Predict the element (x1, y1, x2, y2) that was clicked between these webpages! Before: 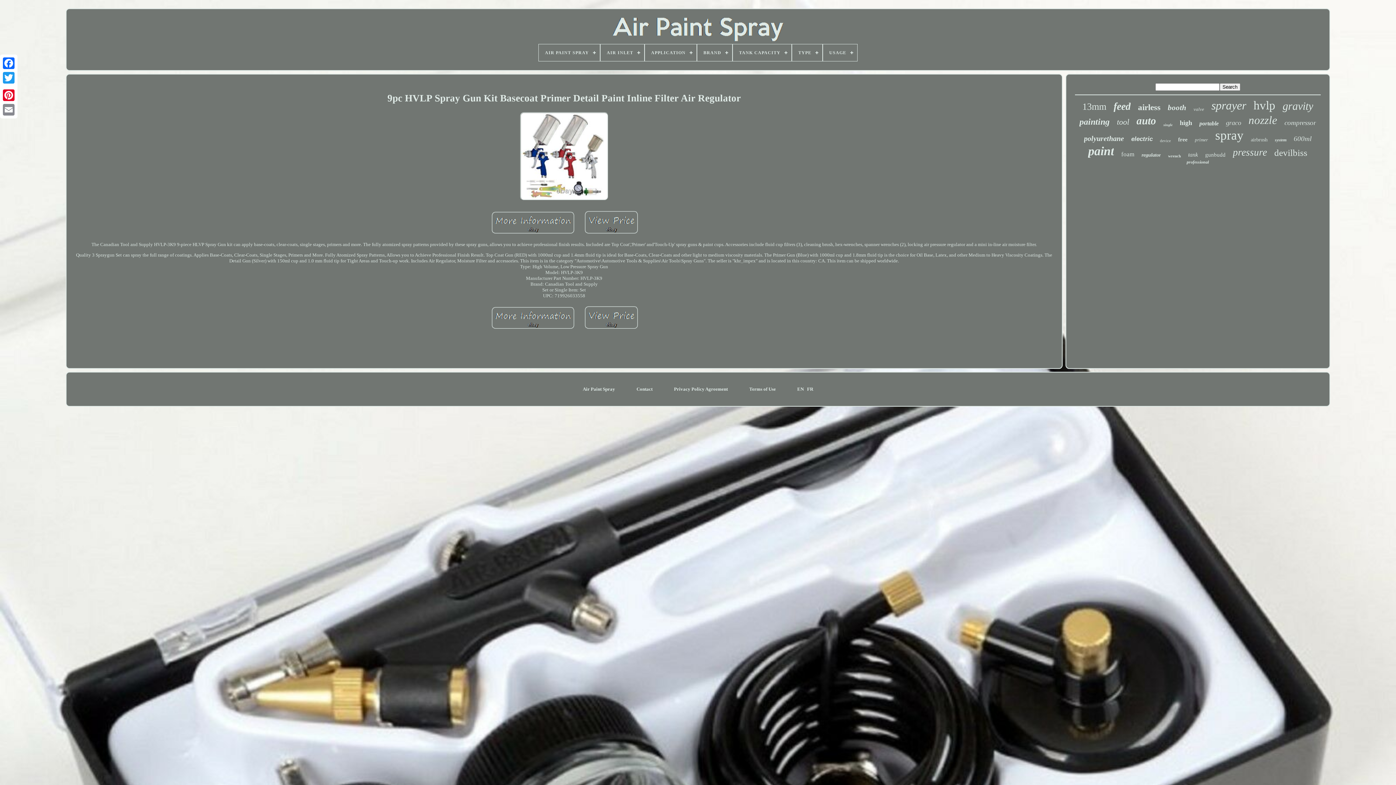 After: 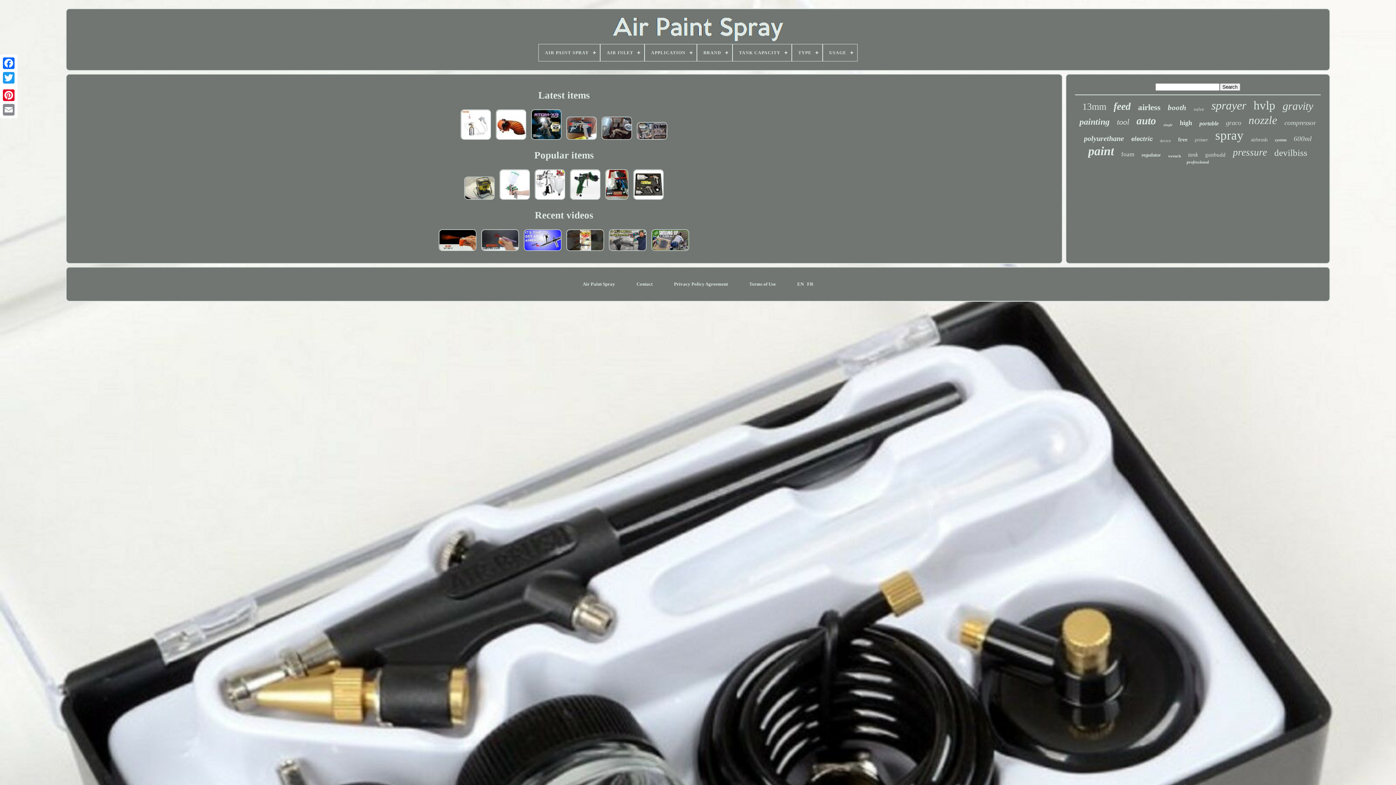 Action: label: Air Paint Spray bbox: (582, 386, 615, 392)